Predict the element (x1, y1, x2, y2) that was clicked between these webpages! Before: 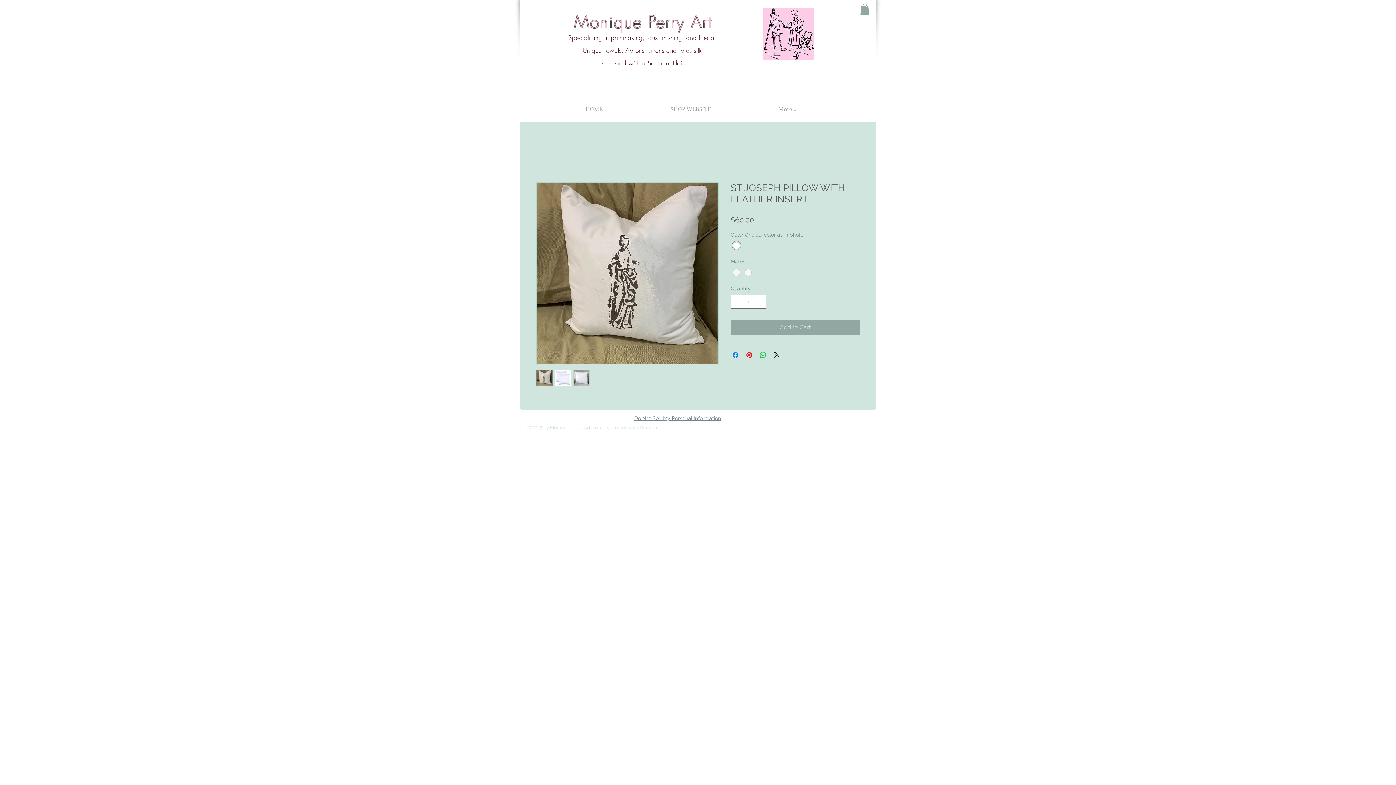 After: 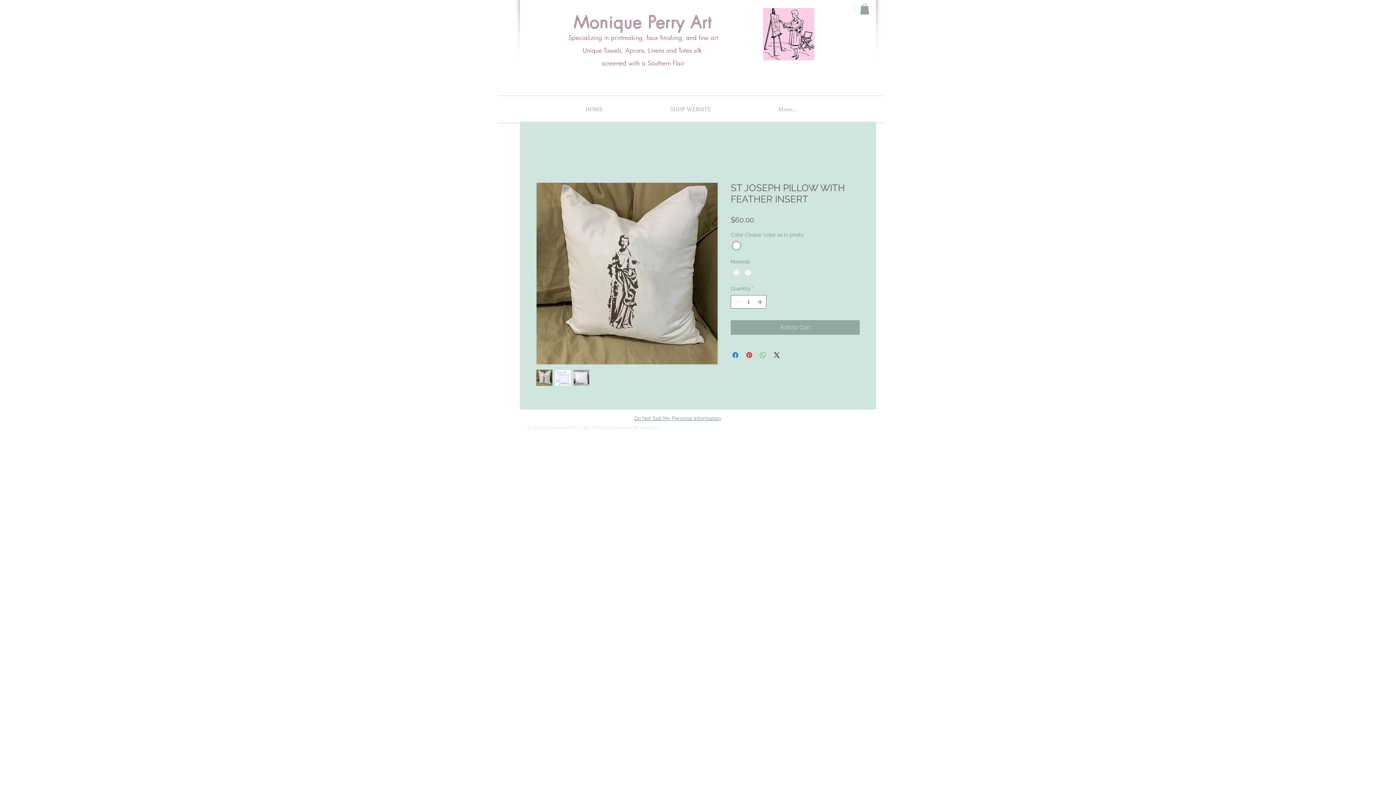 Action: bbox: (758, 351, 767, 359) label: Share on WhatsApp